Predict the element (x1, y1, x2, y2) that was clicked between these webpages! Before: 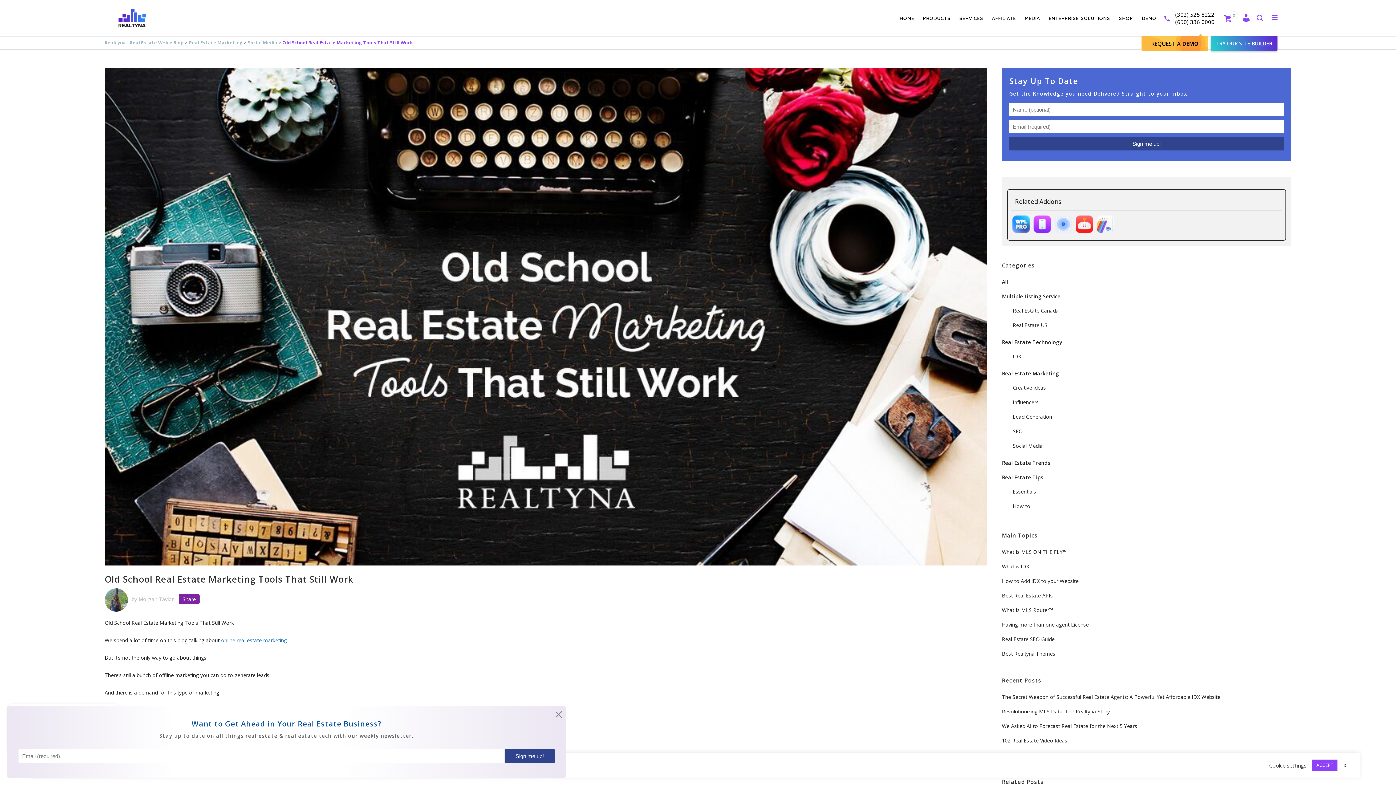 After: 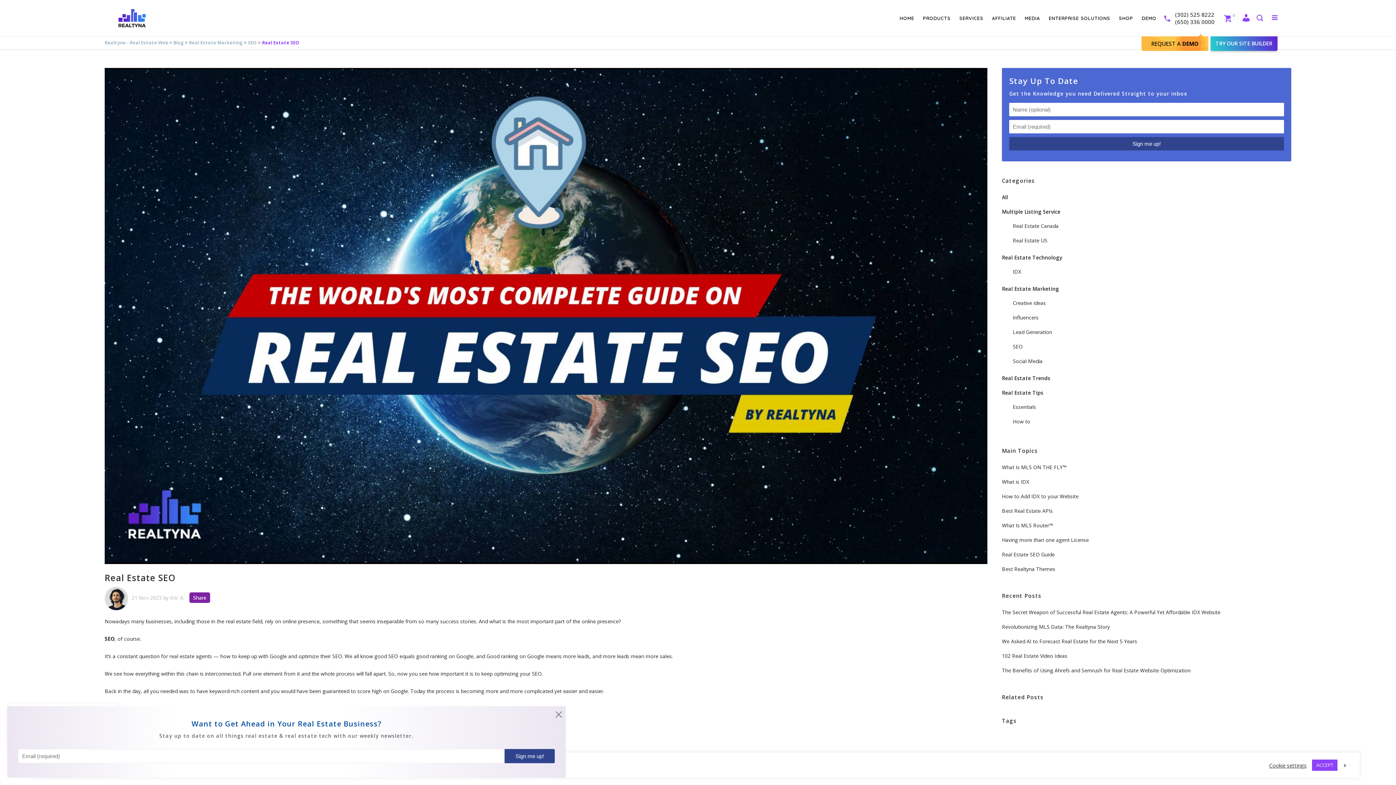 Action: label: Real Estate SEO Guide bbox: (1002, 636, 1054, 642)